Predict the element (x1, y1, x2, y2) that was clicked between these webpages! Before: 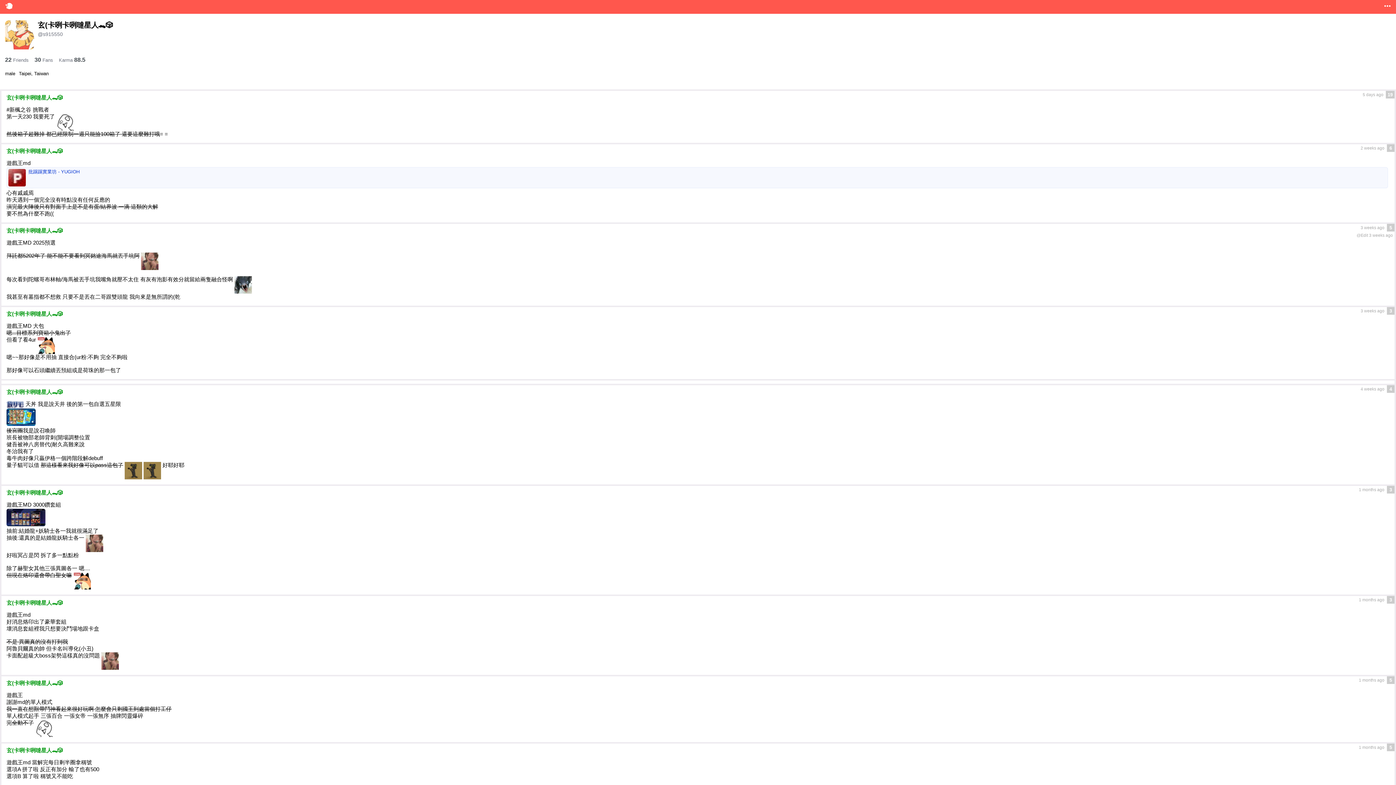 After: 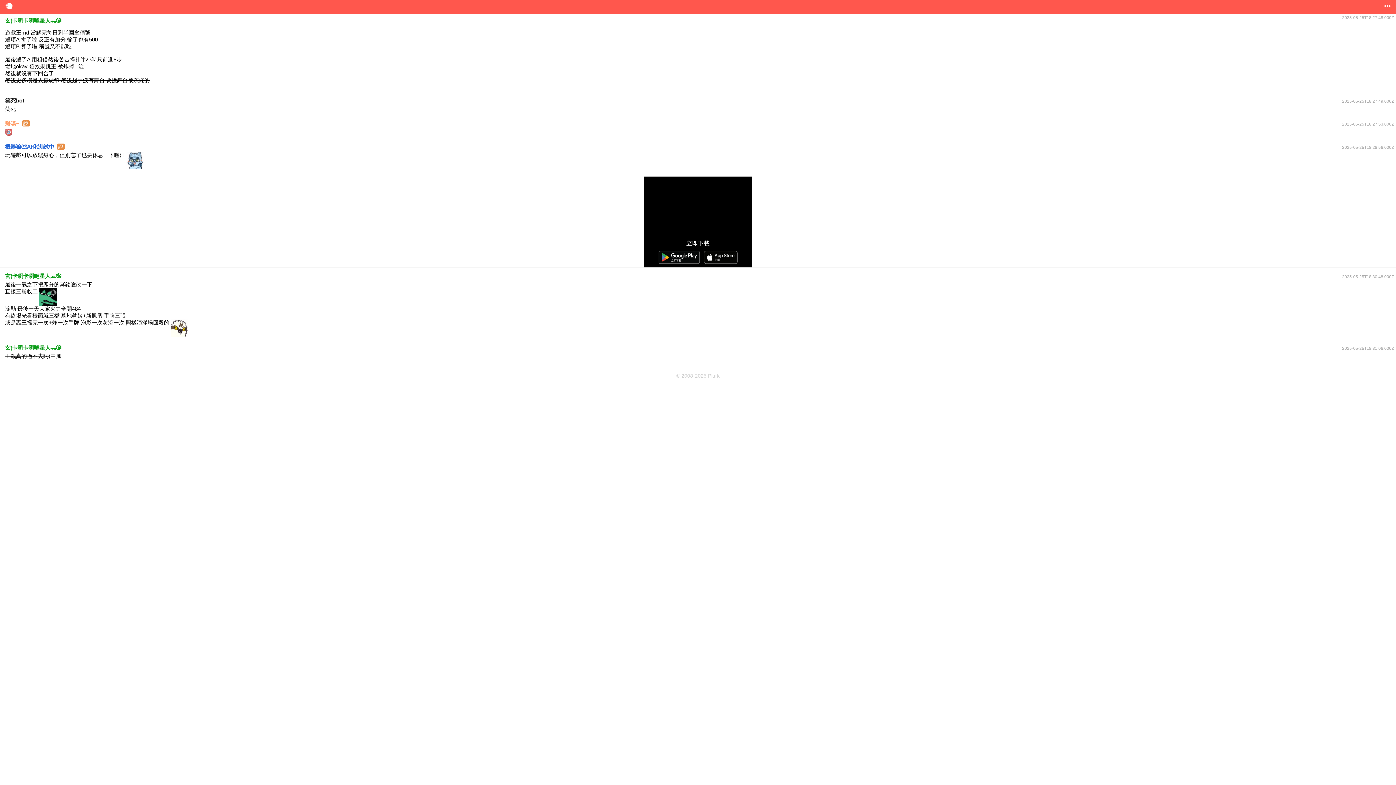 Action: bbox: (1387, 744, 1394, 751) label: 5